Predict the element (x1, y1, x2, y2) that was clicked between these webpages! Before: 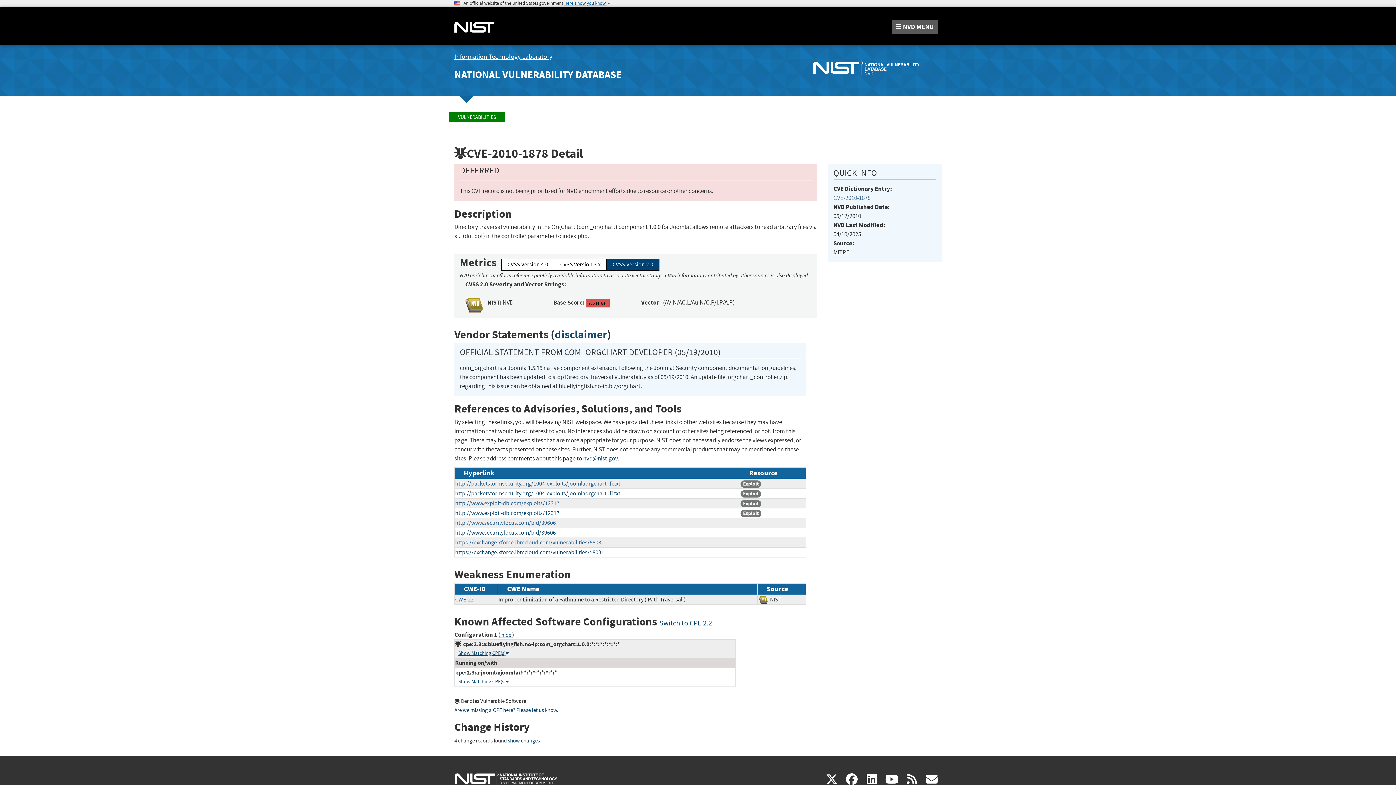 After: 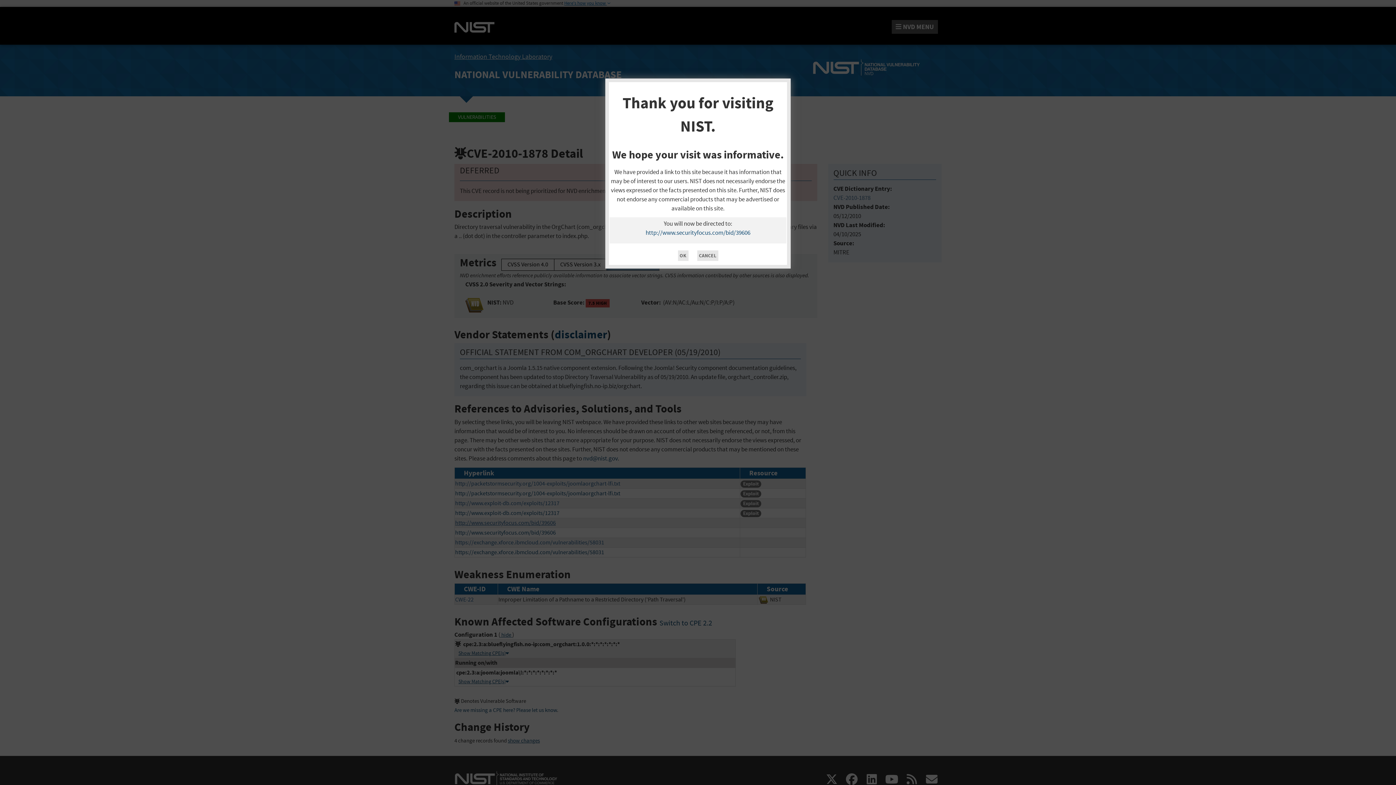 Action: bbox: (455, 519, 556, 526) label: http://www.securityfocus.com/bid/39606